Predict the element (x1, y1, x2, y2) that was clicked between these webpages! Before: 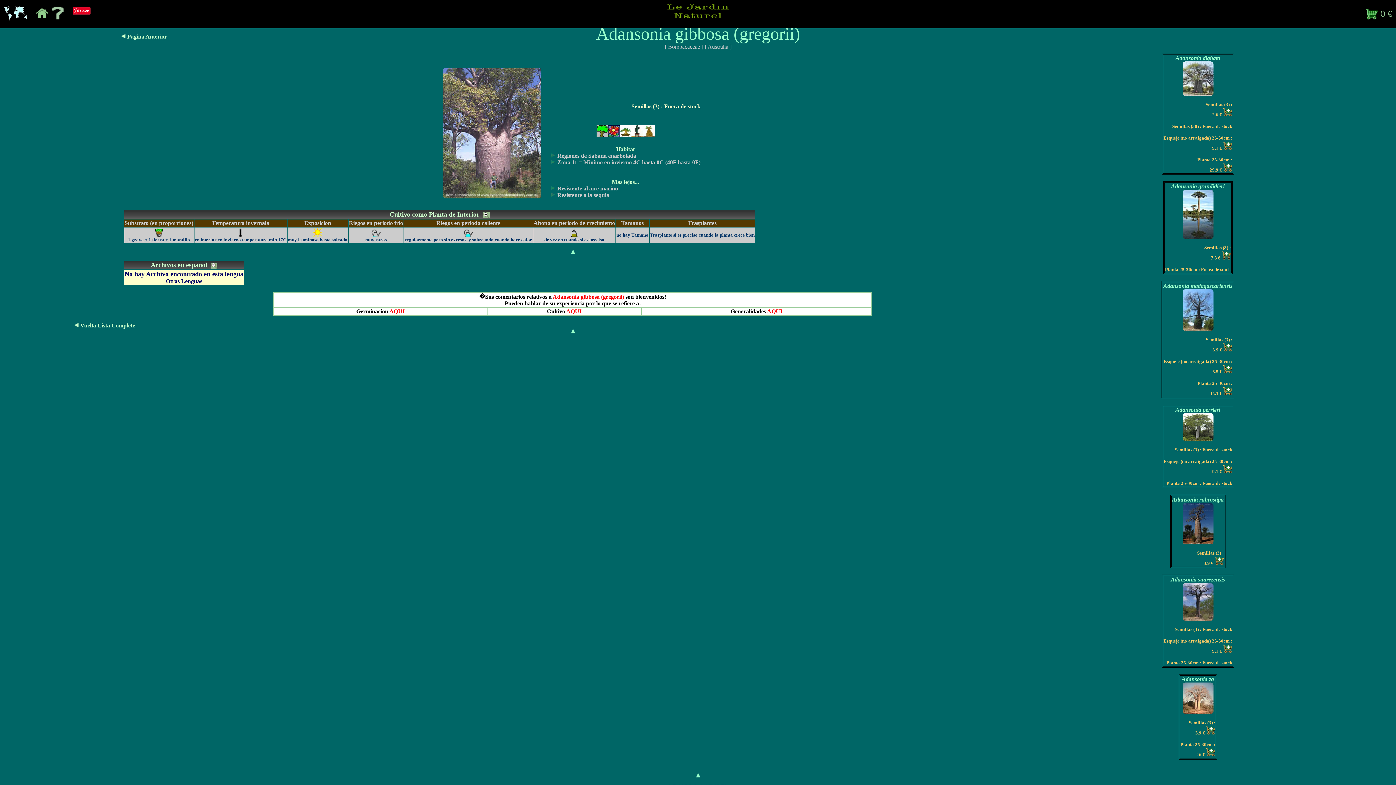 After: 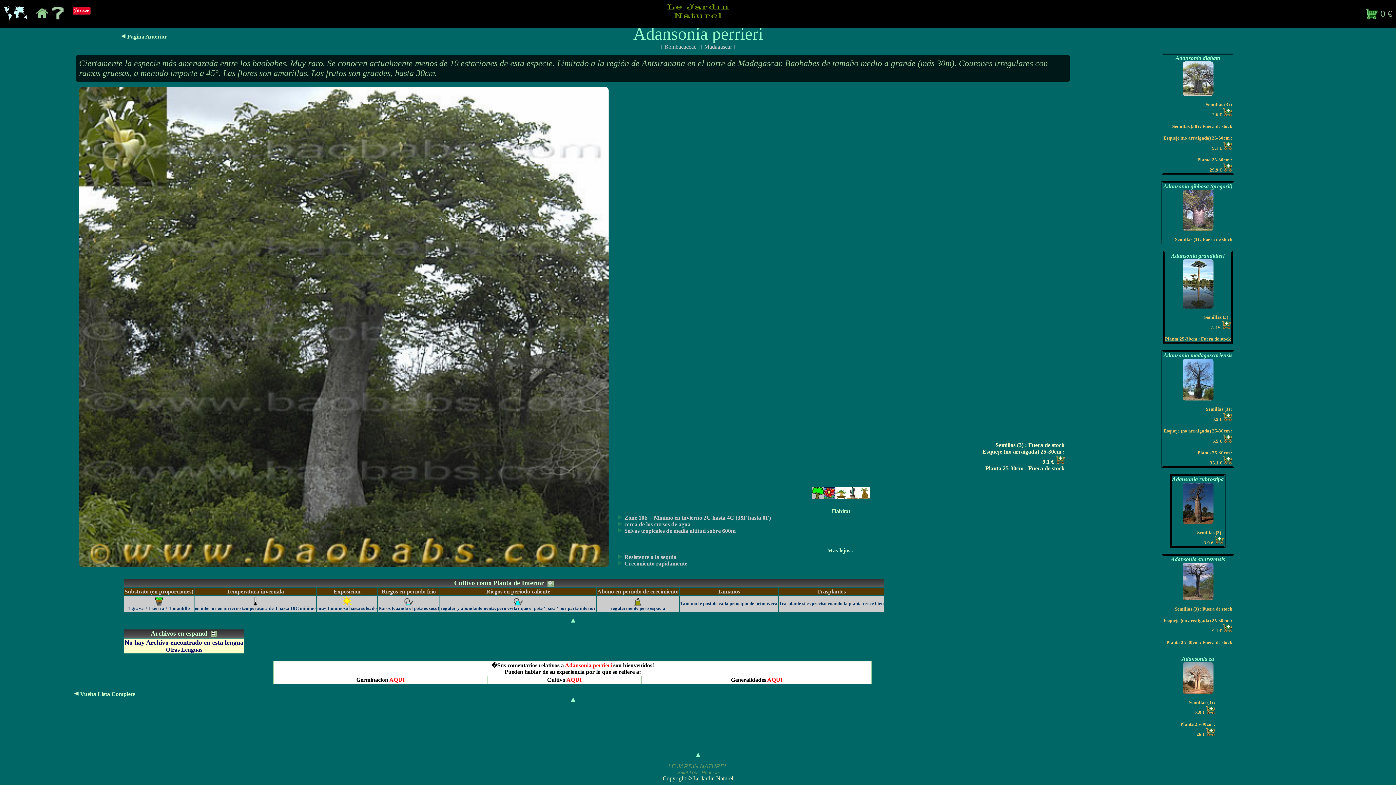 Action: label: Adansonia perrieri bbox: (1175, 406, 1220, 413)